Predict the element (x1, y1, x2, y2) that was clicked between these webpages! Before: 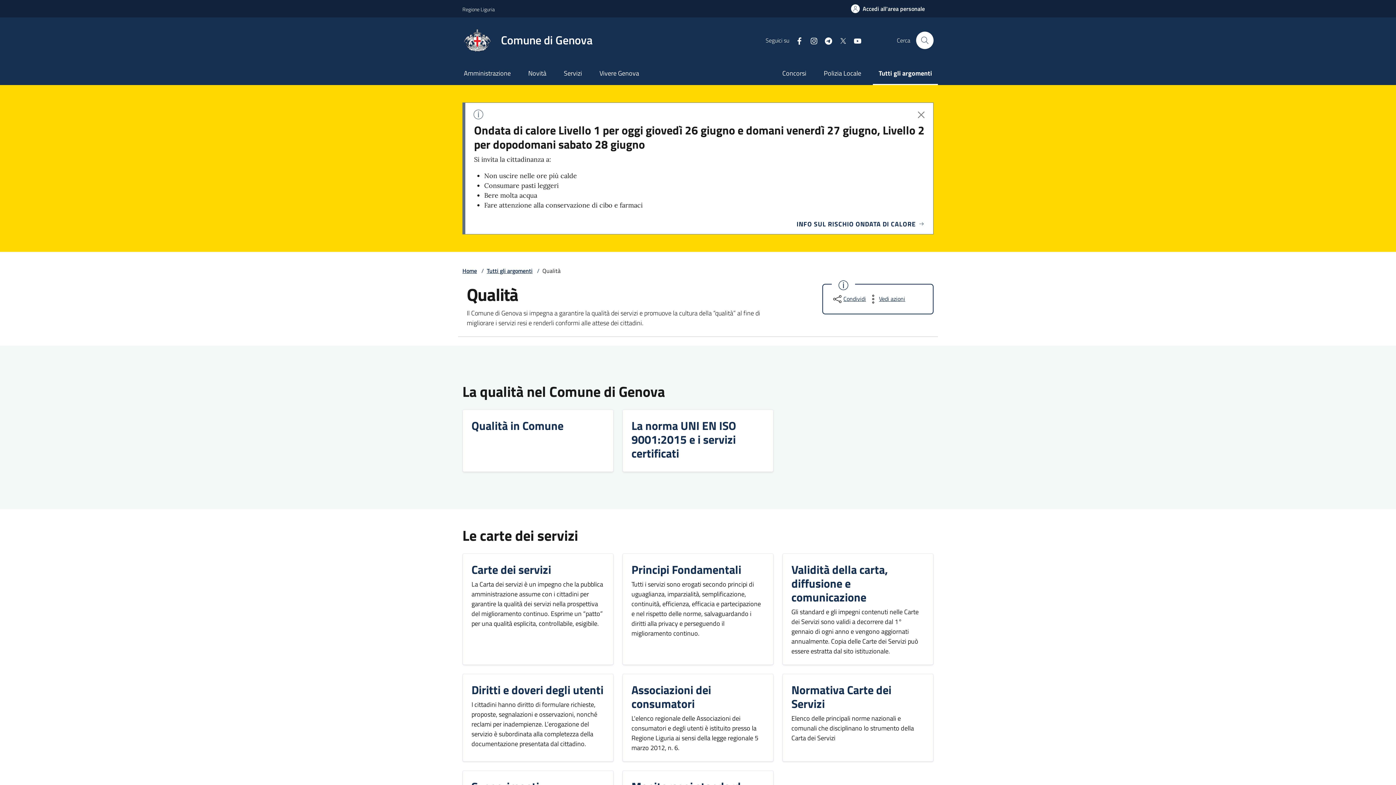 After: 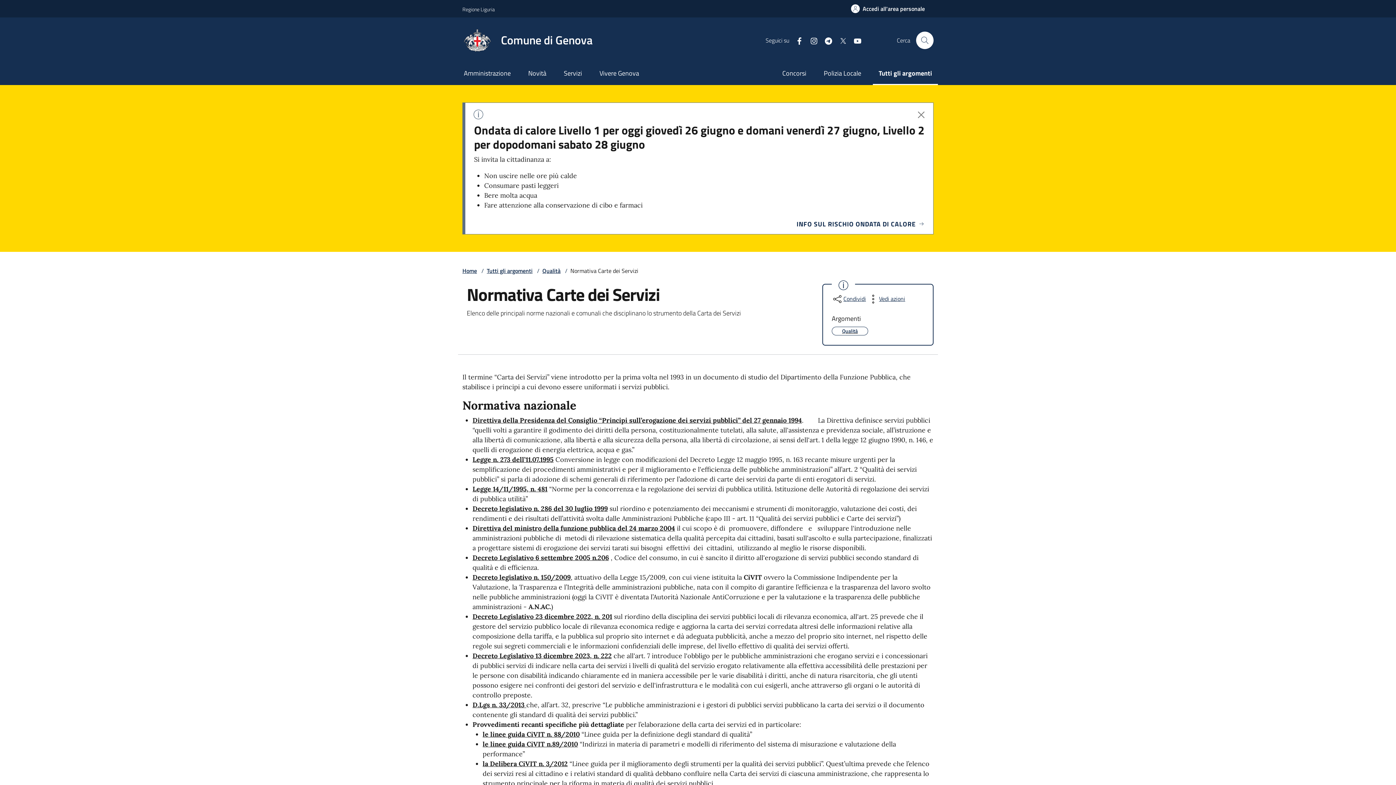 Action: bbox: (791, 683, 924, 713) label: Normativa Carte dei Servizi